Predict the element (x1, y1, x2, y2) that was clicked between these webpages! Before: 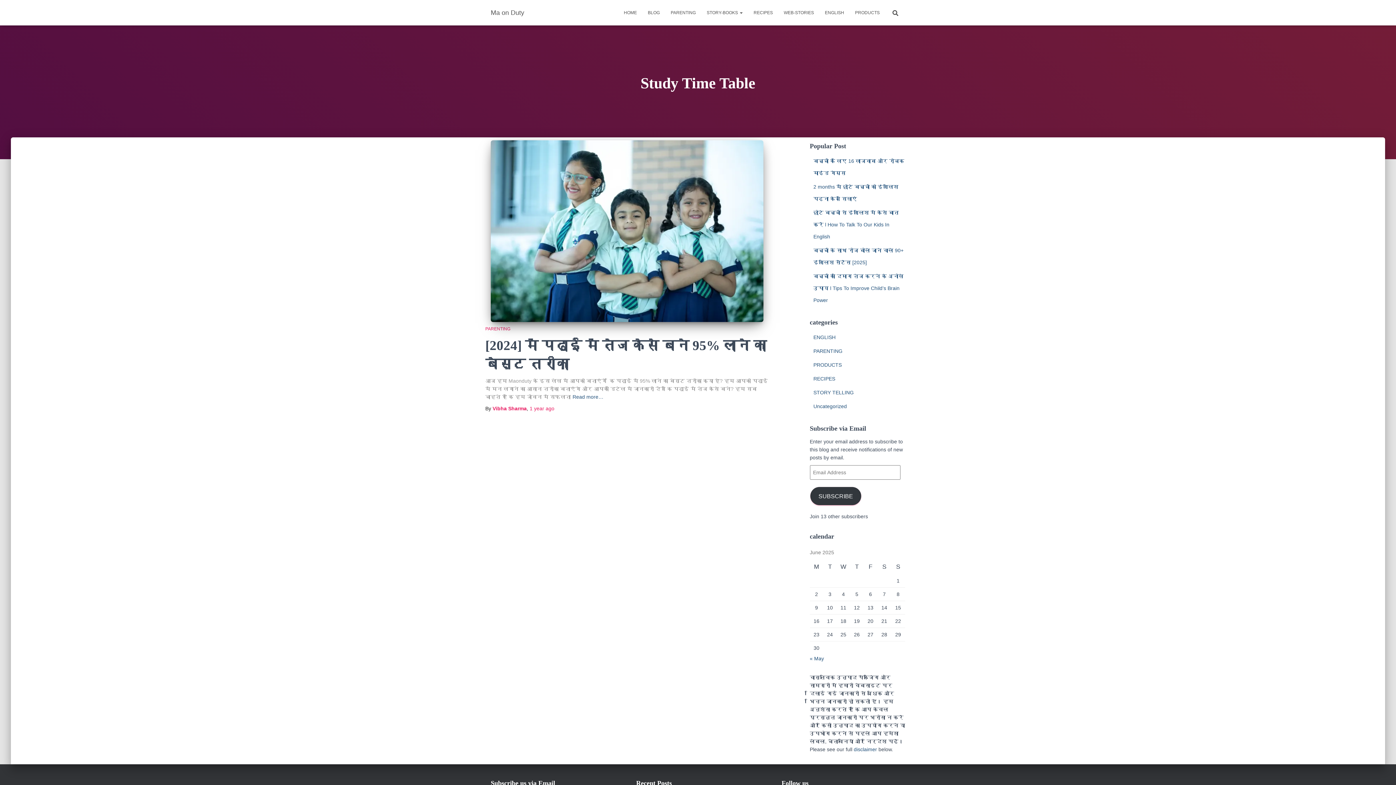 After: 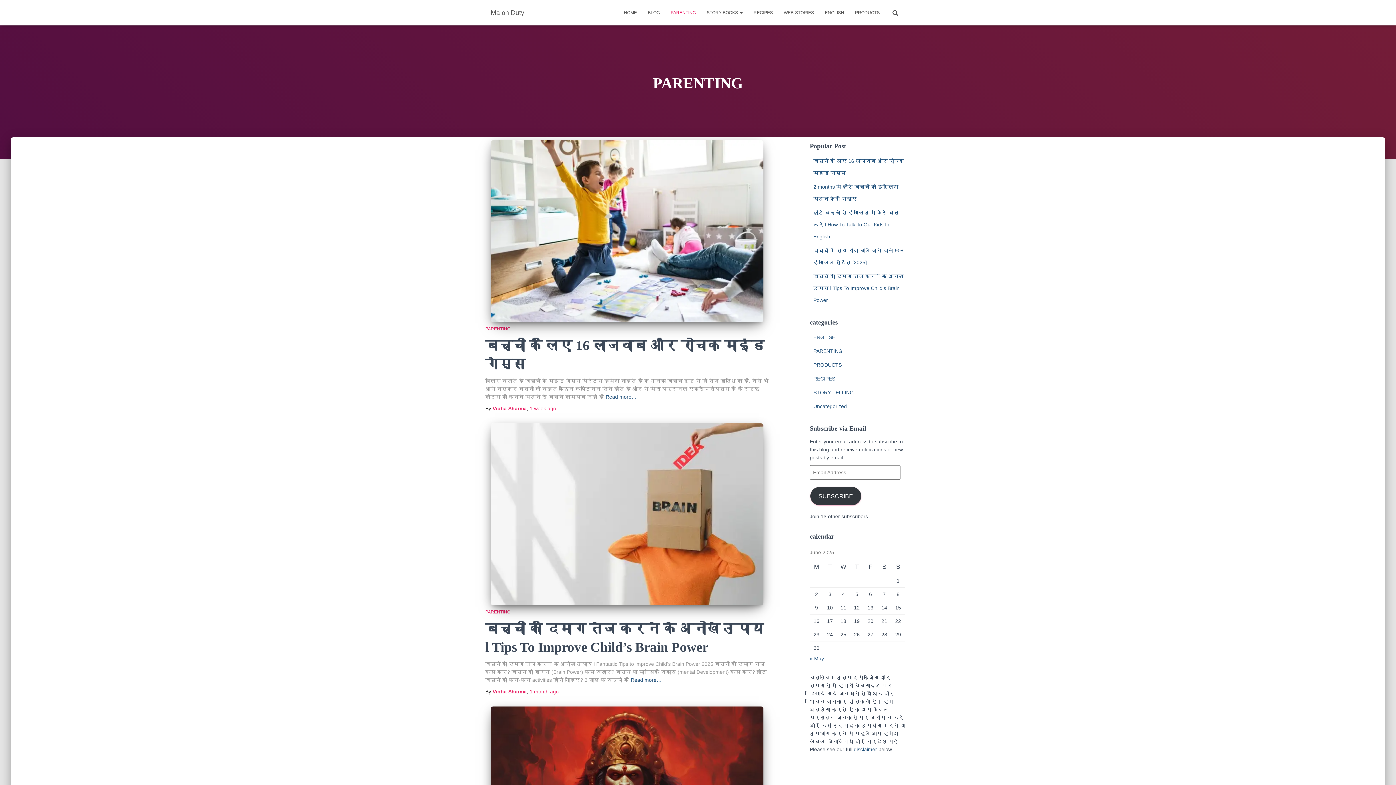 Action: label: PARENTING bbox: (485, 326, 510, 331)